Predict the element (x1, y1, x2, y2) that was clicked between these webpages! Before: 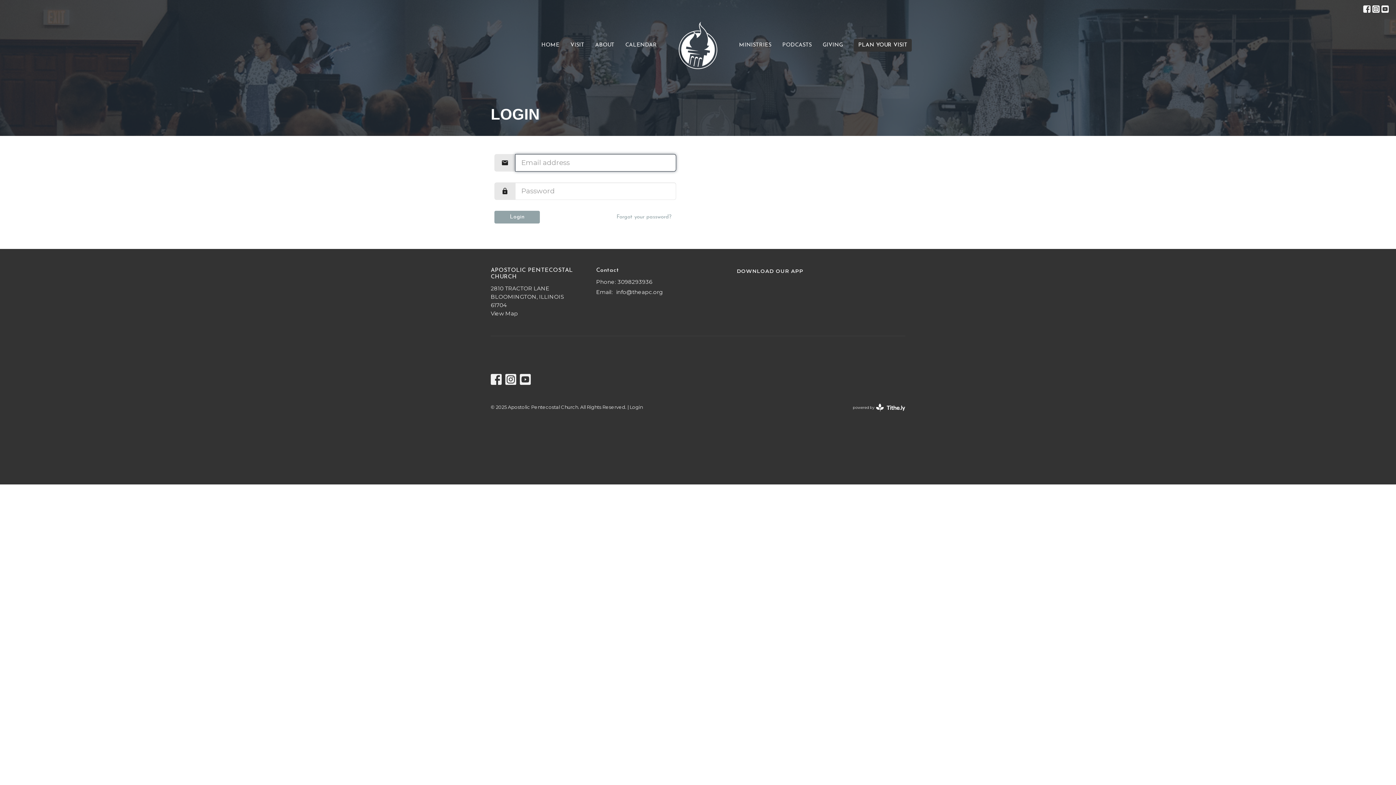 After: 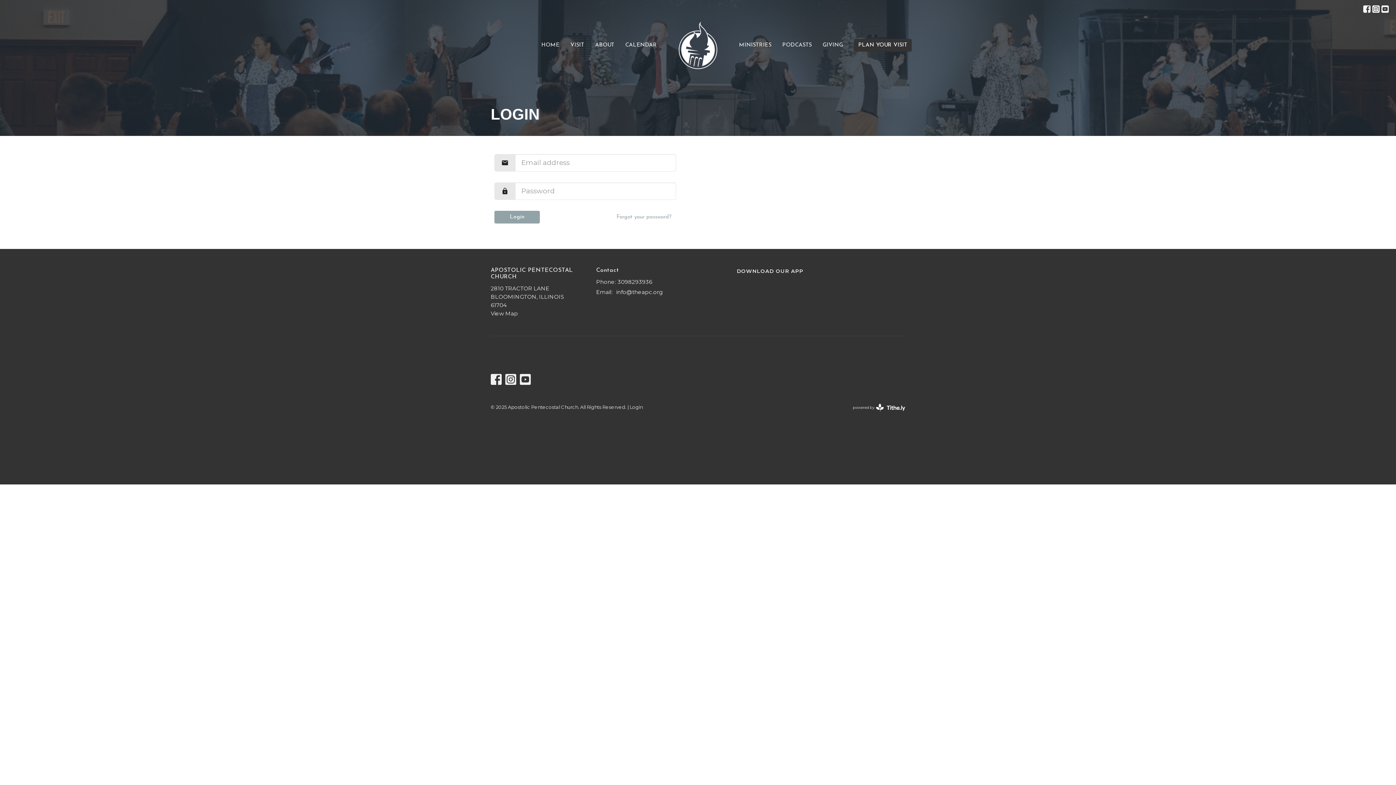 Action: bbox: (1372, 5, 1380, 12)